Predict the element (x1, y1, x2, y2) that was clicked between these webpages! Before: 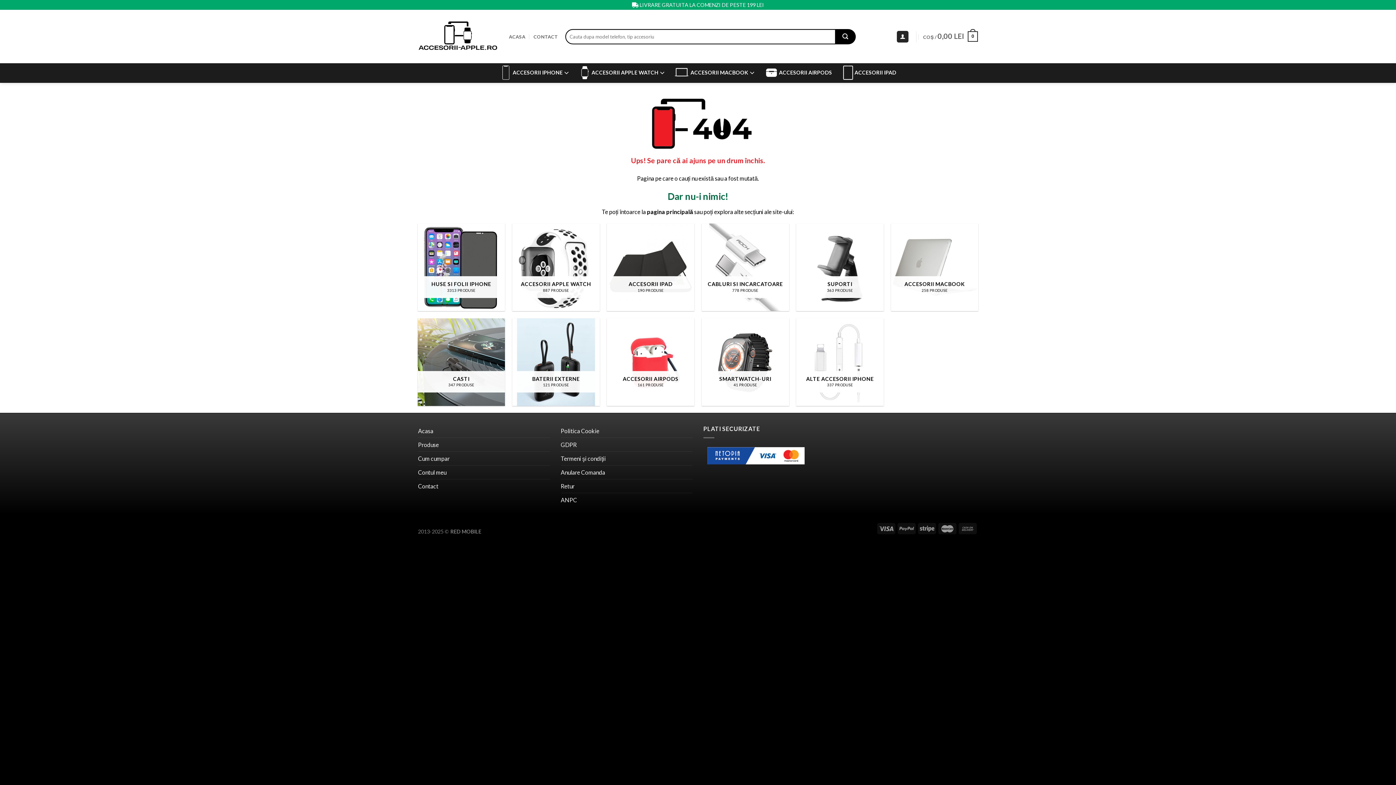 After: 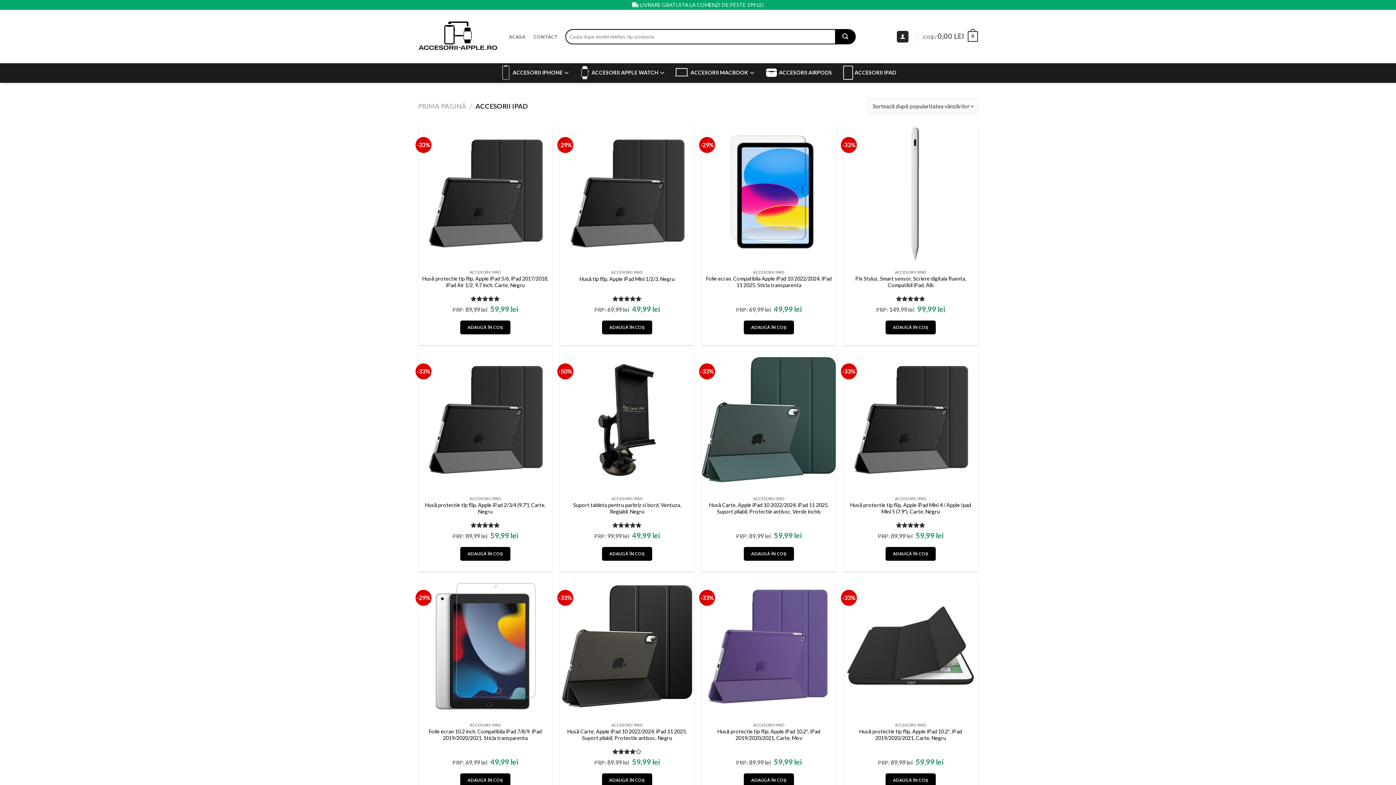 Action: bbox: (607, 223, 694, 311) label: Mergi la categoria de produse Accesorii iPad